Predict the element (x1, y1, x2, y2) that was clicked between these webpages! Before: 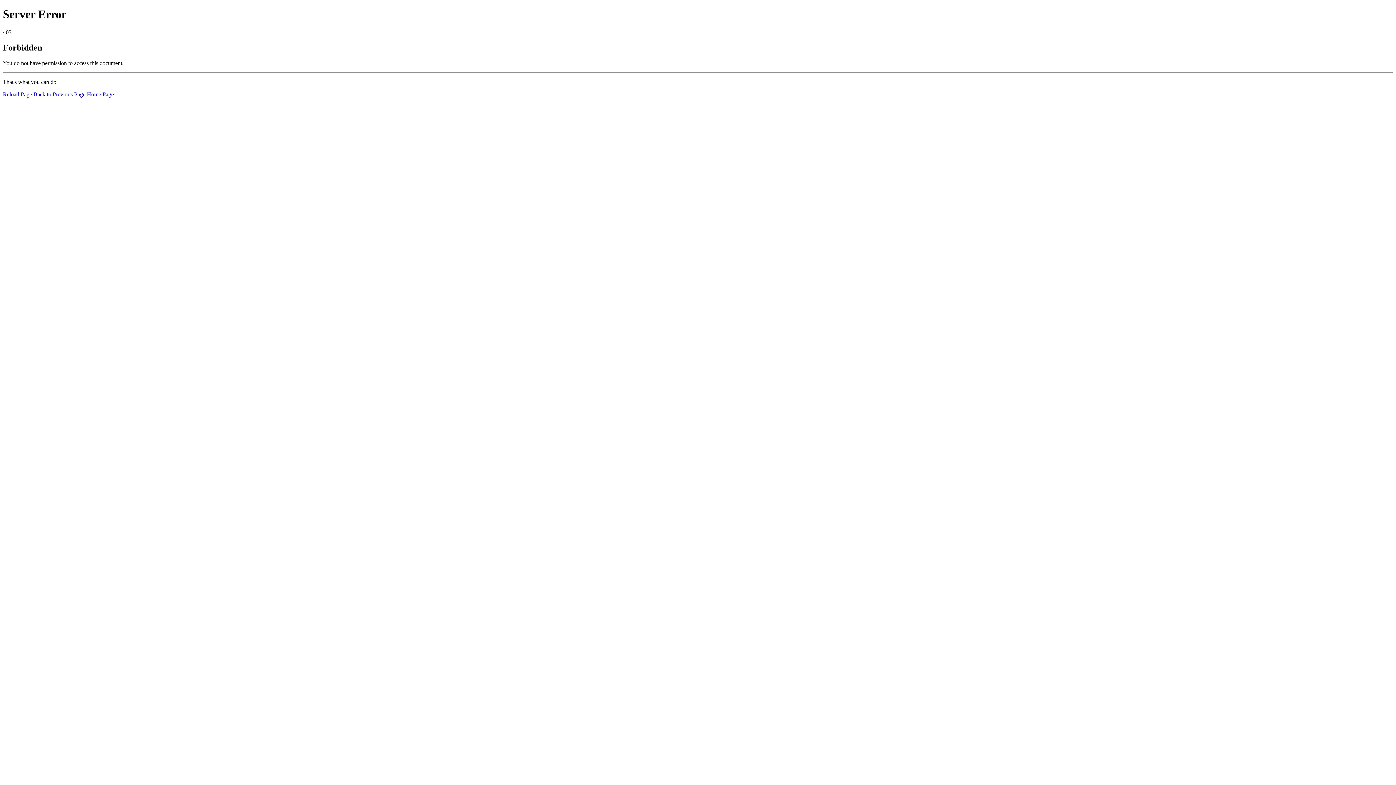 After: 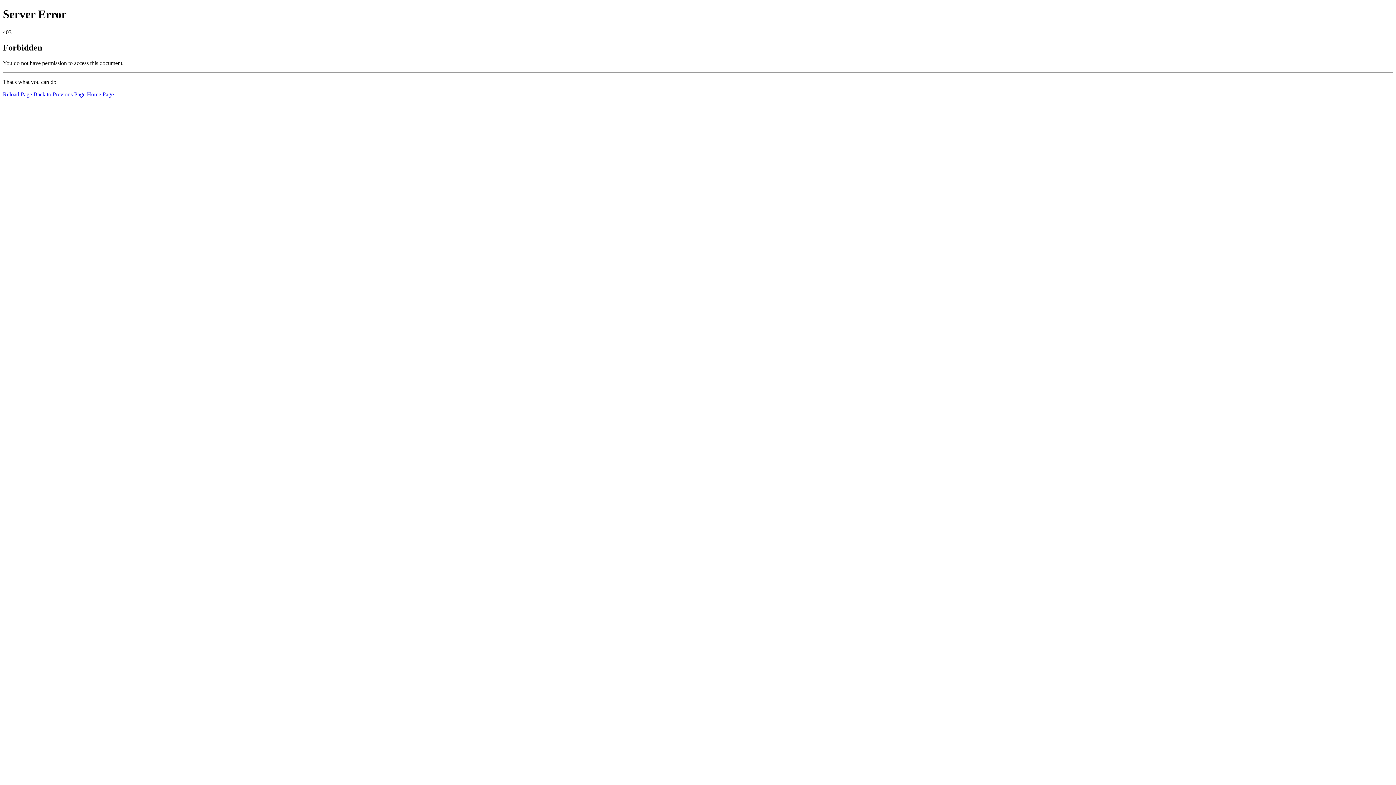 Action: bbox: (86, 91, 113, 97) label: Home Page